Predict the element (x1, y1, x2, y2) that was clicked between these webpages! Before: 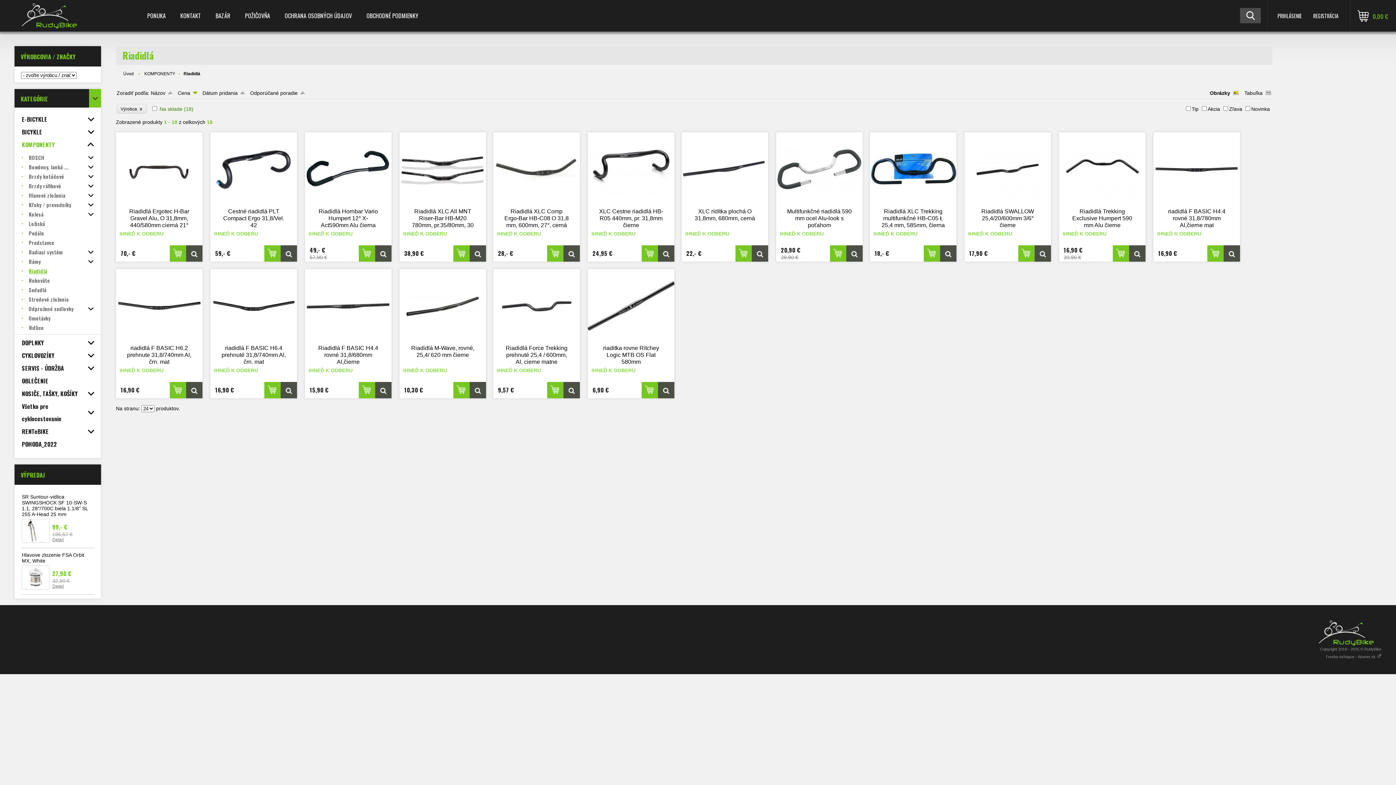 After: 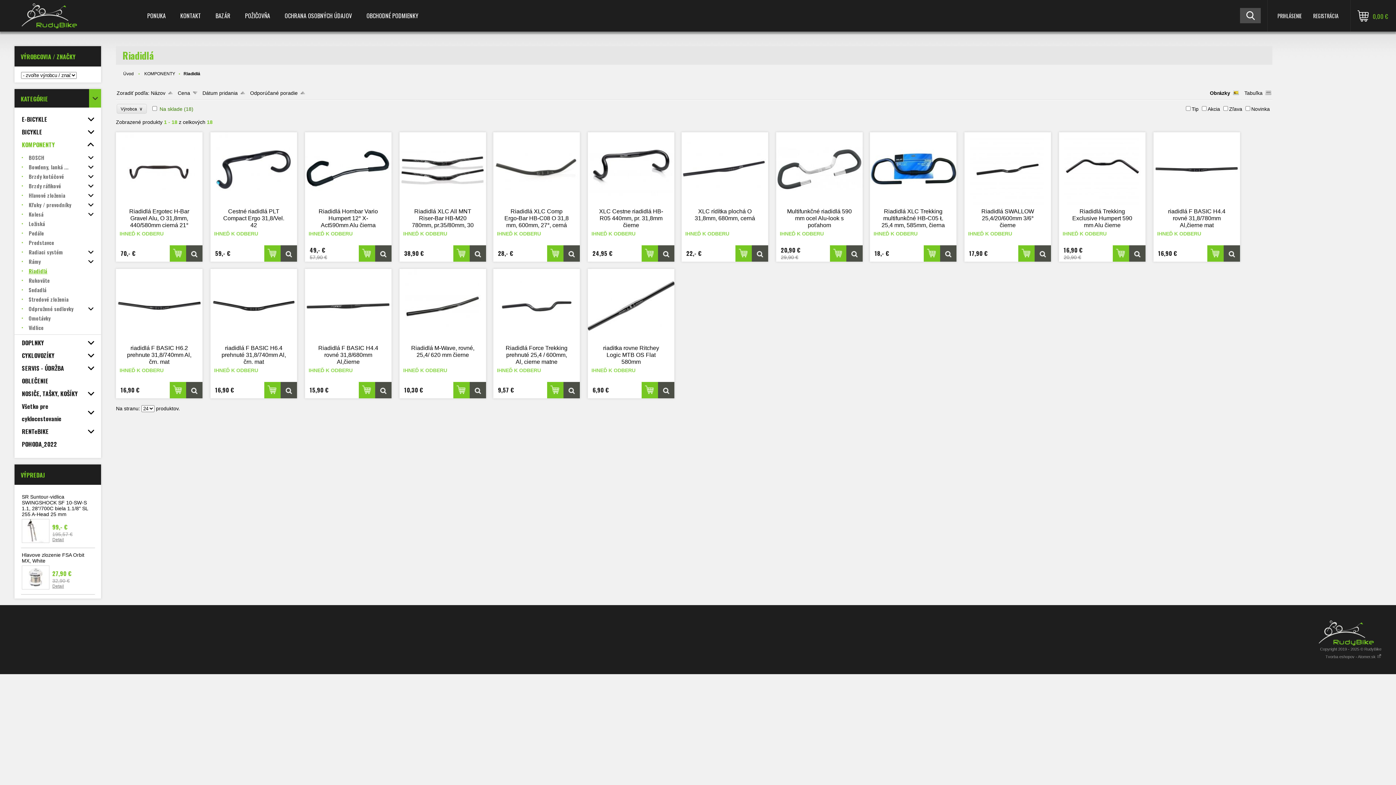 Action: bbox: (1210, 90, 1239, 96) label: Obrázky